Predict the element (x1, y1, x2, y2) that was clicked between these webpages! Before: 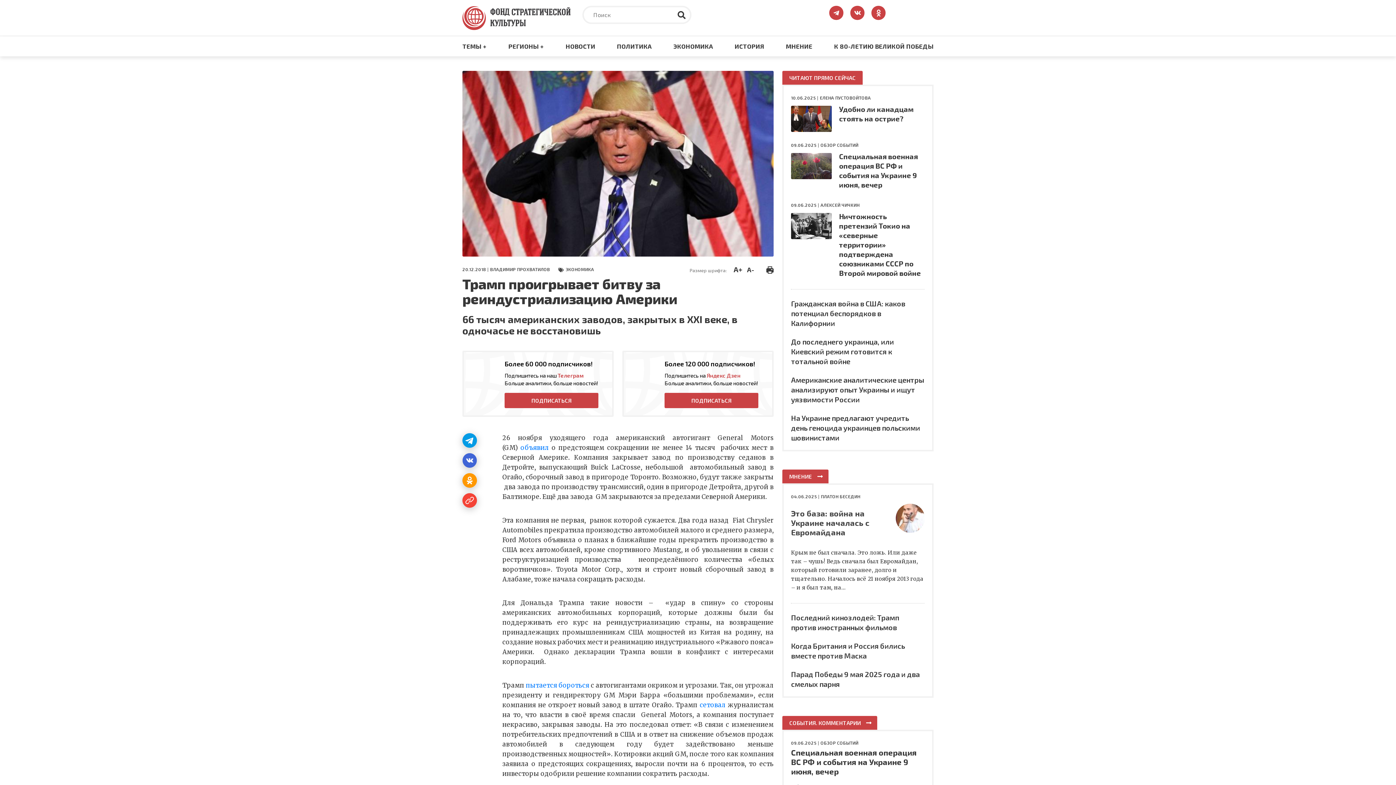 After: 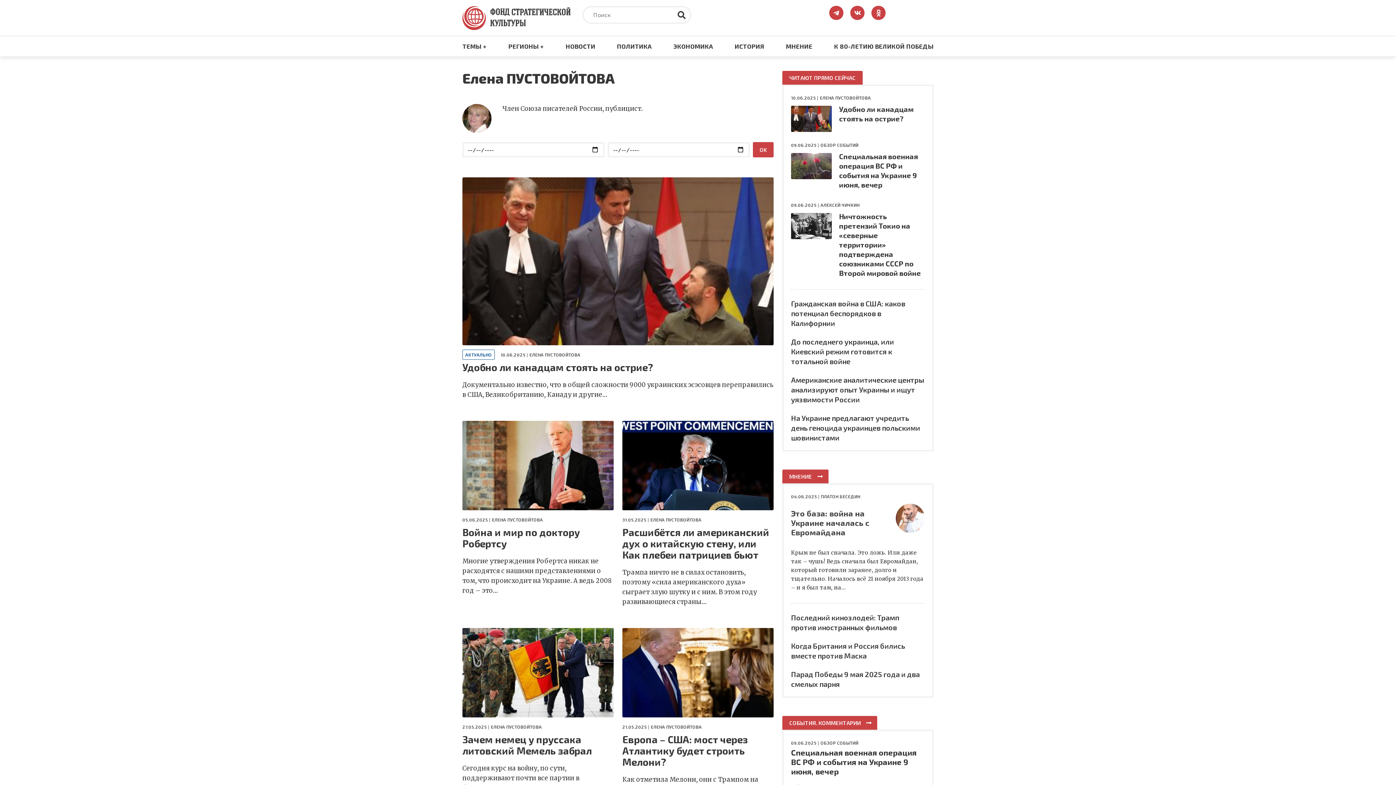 Action: label: ЕЛЕНА ПУСТОВОЙТОВА bbox: (820, 95, 871, 100)